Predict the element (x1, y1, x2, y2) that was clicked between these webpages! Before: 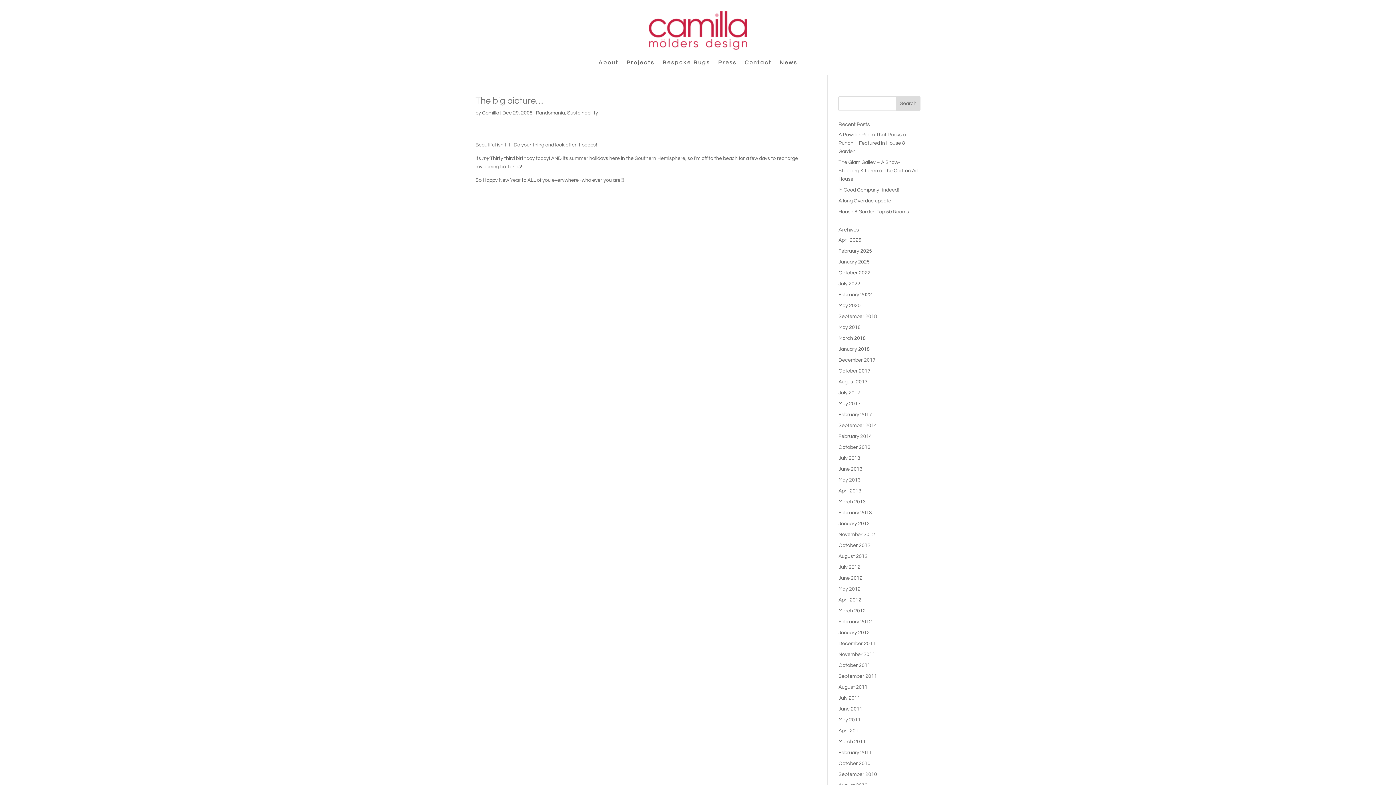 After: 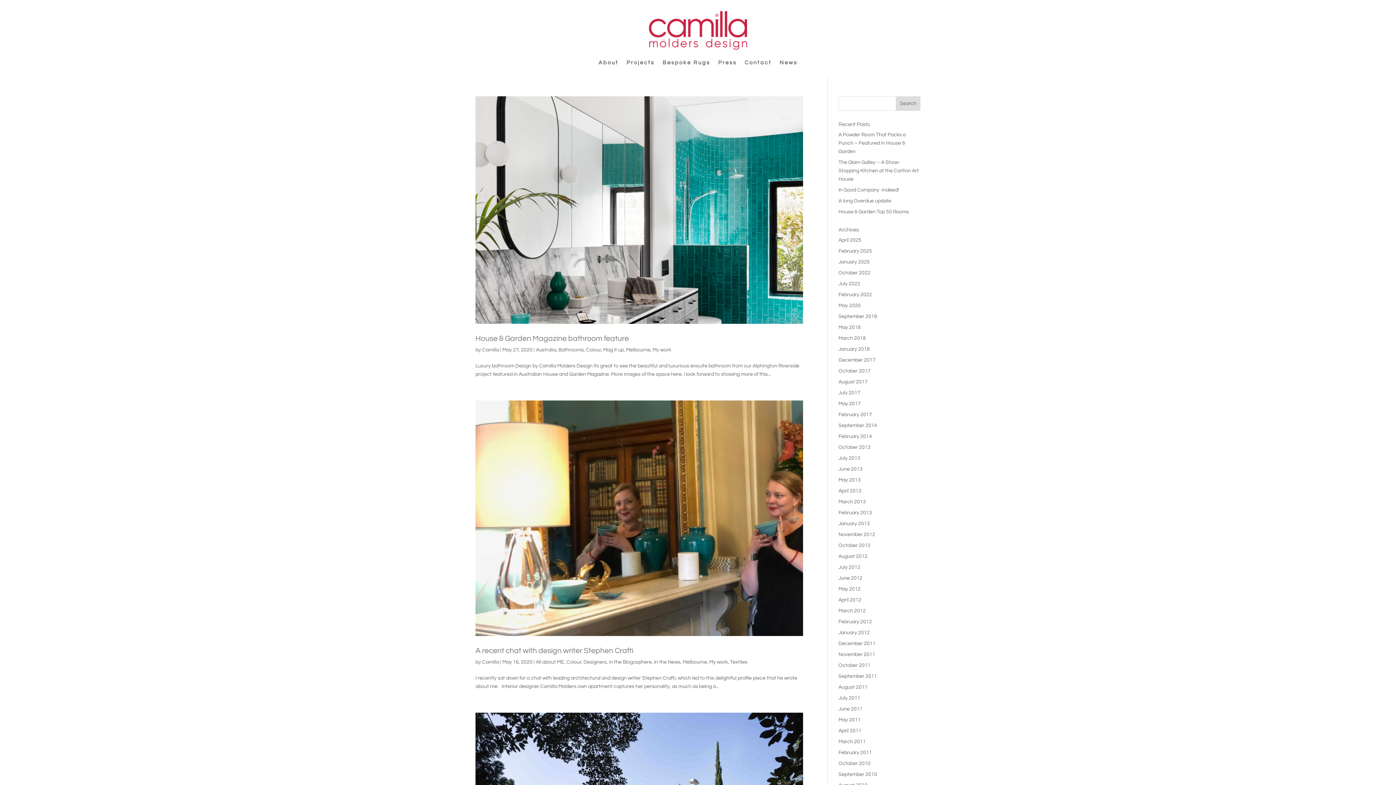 Action: bbox: (838, 303, 860, 308) label: May 2020